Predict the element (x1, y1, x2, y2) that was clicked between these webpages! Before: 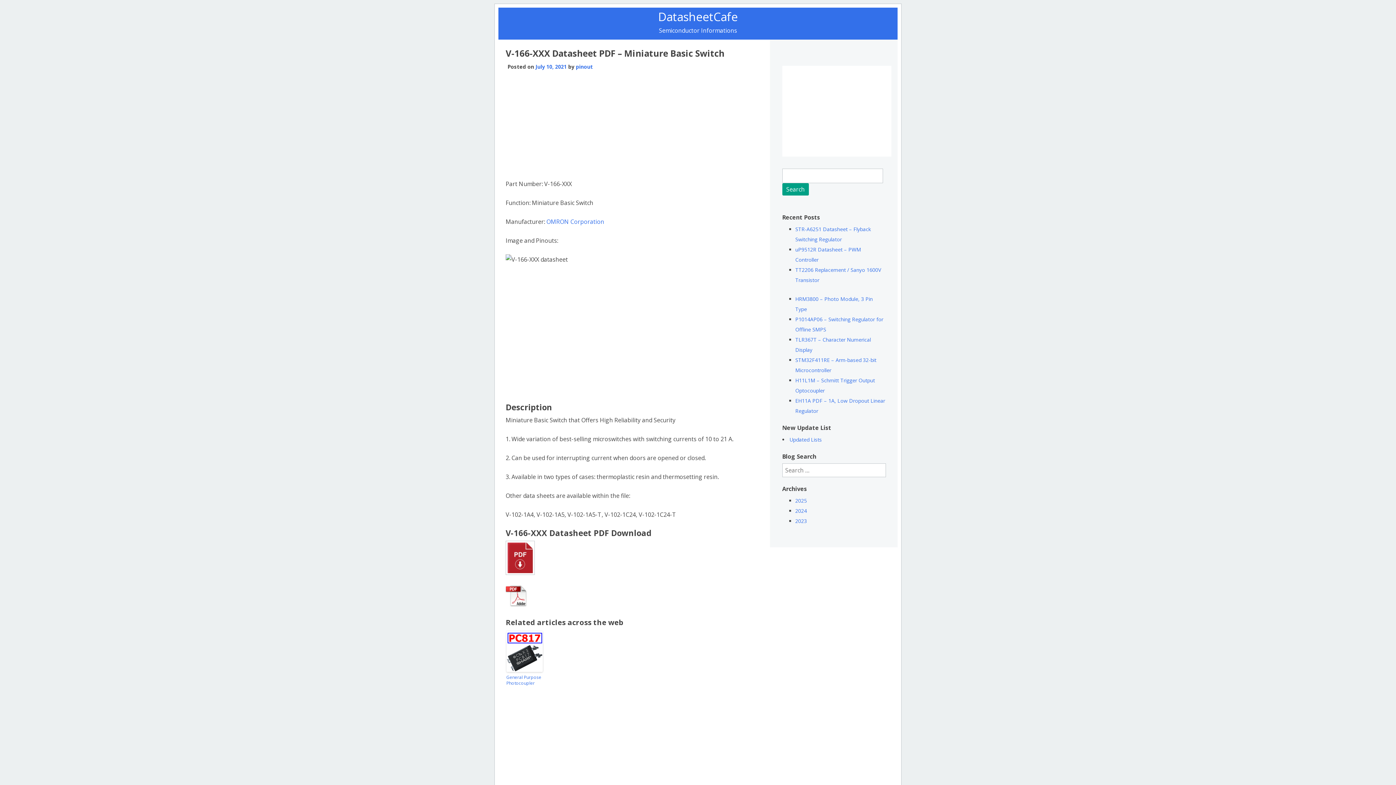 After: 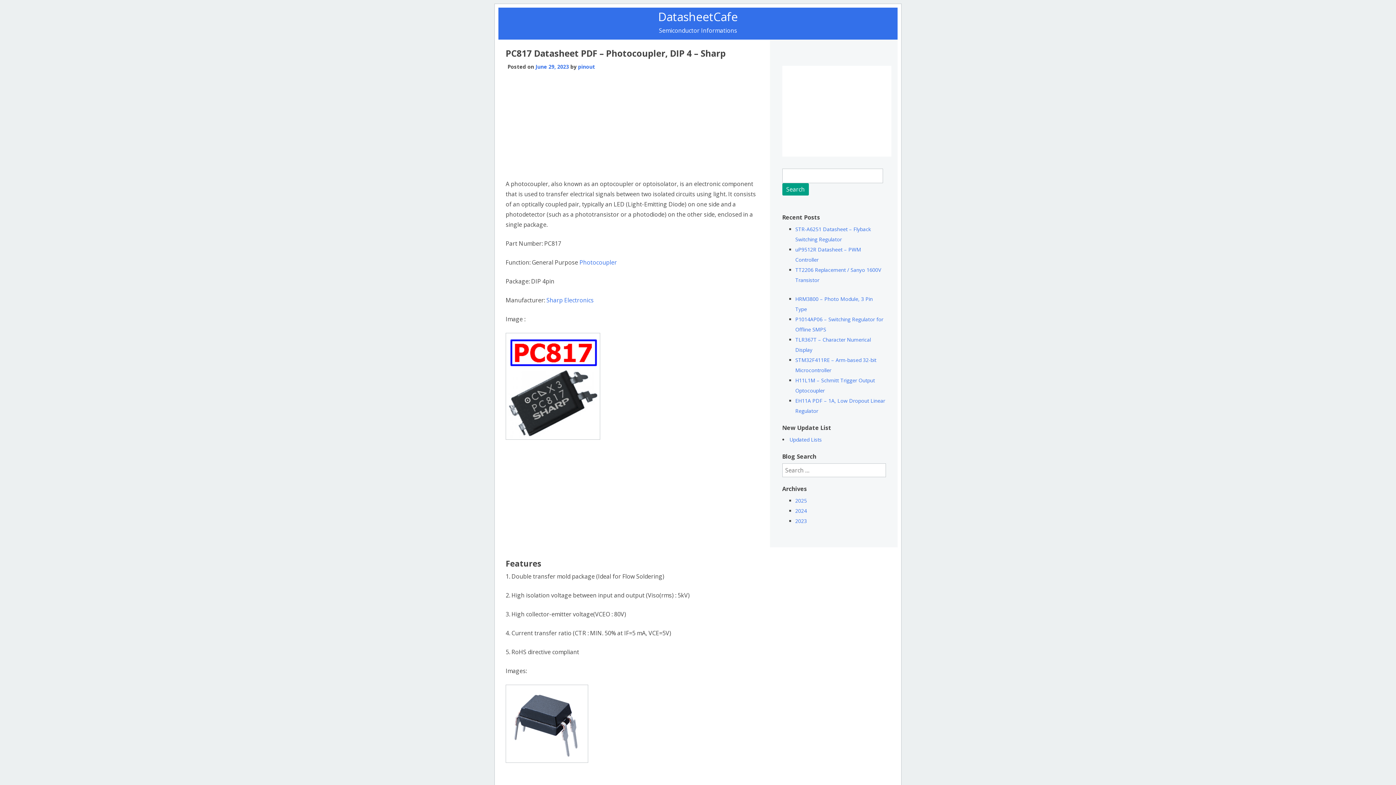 Action: bbox: (505, 630, 543, 673)